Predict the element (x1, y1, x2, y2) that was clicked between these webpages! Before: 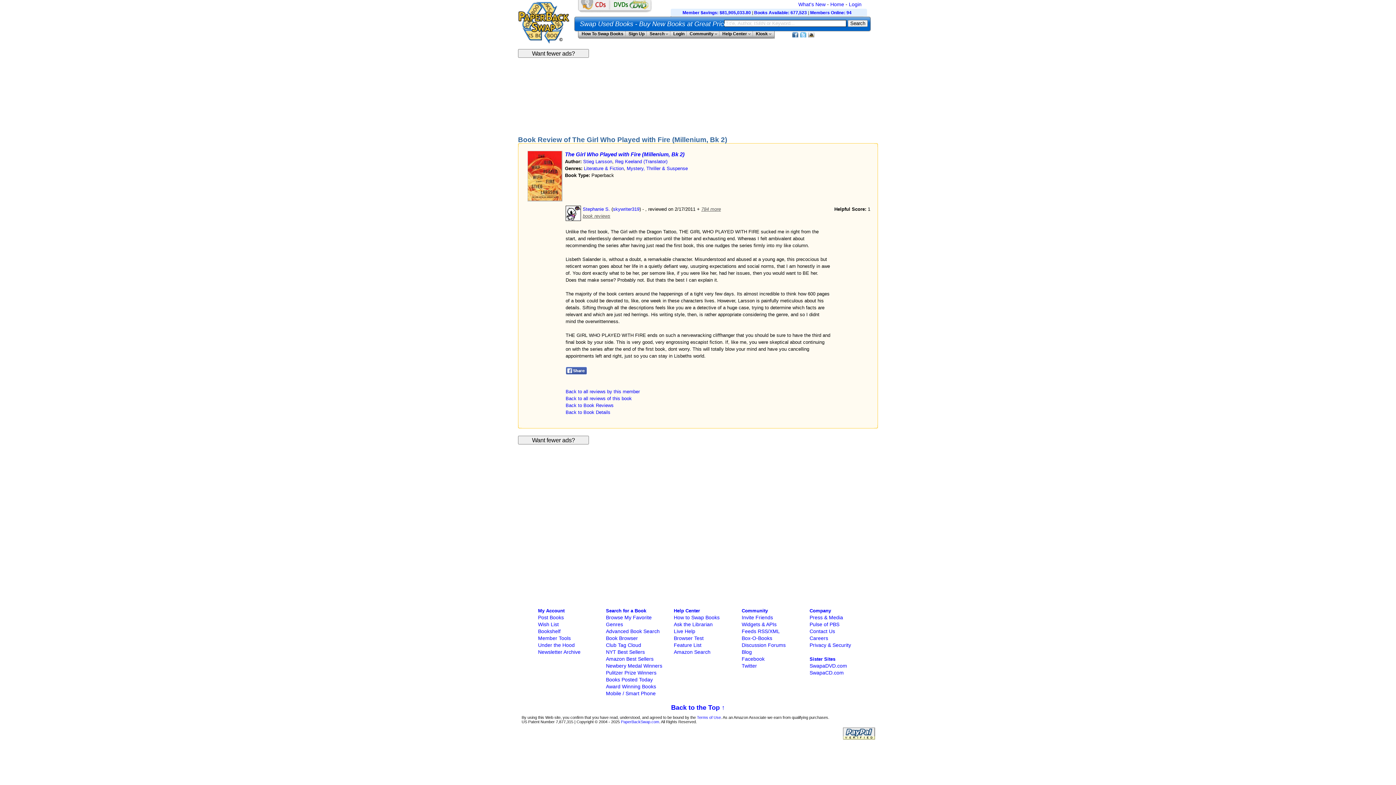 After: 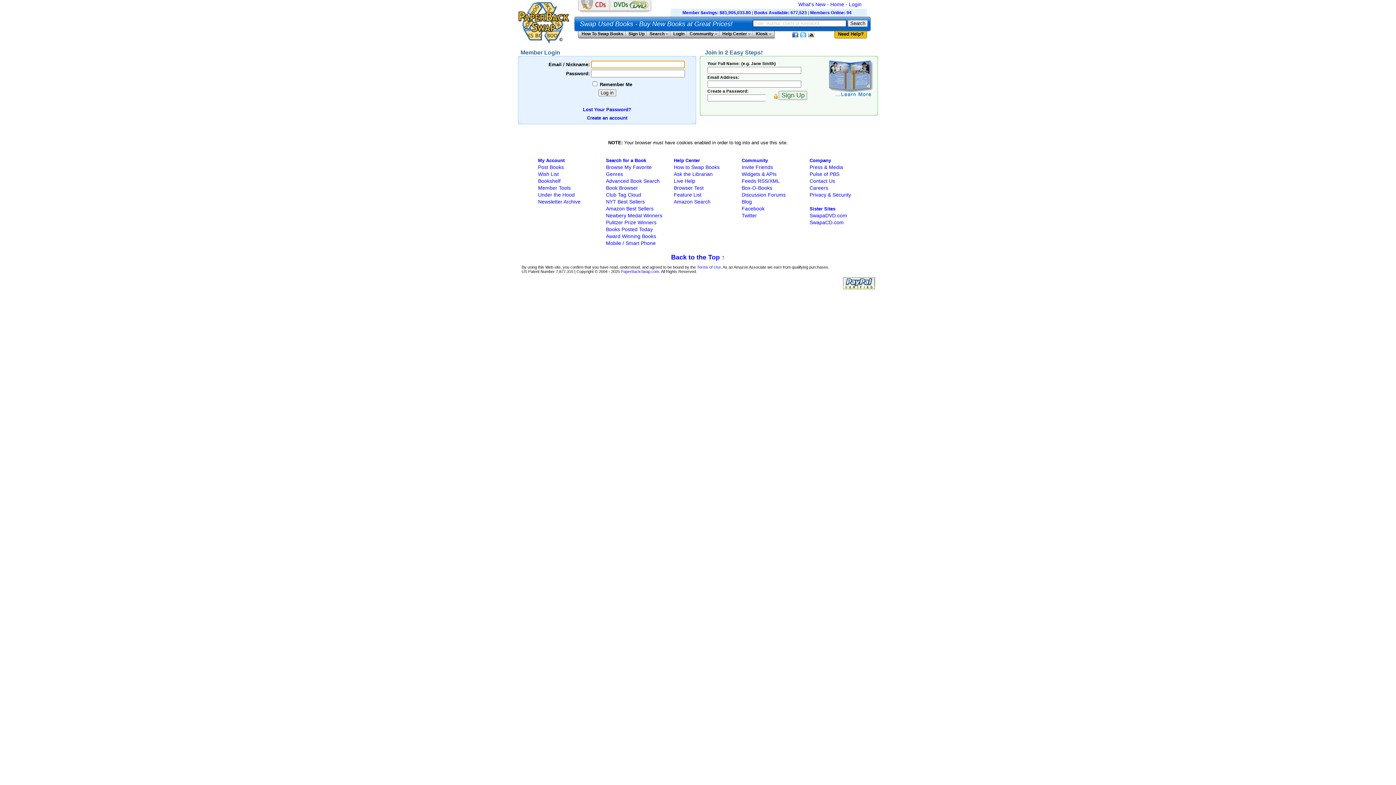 Action: label: Live Help bbox: (673, 628, 695, 634)